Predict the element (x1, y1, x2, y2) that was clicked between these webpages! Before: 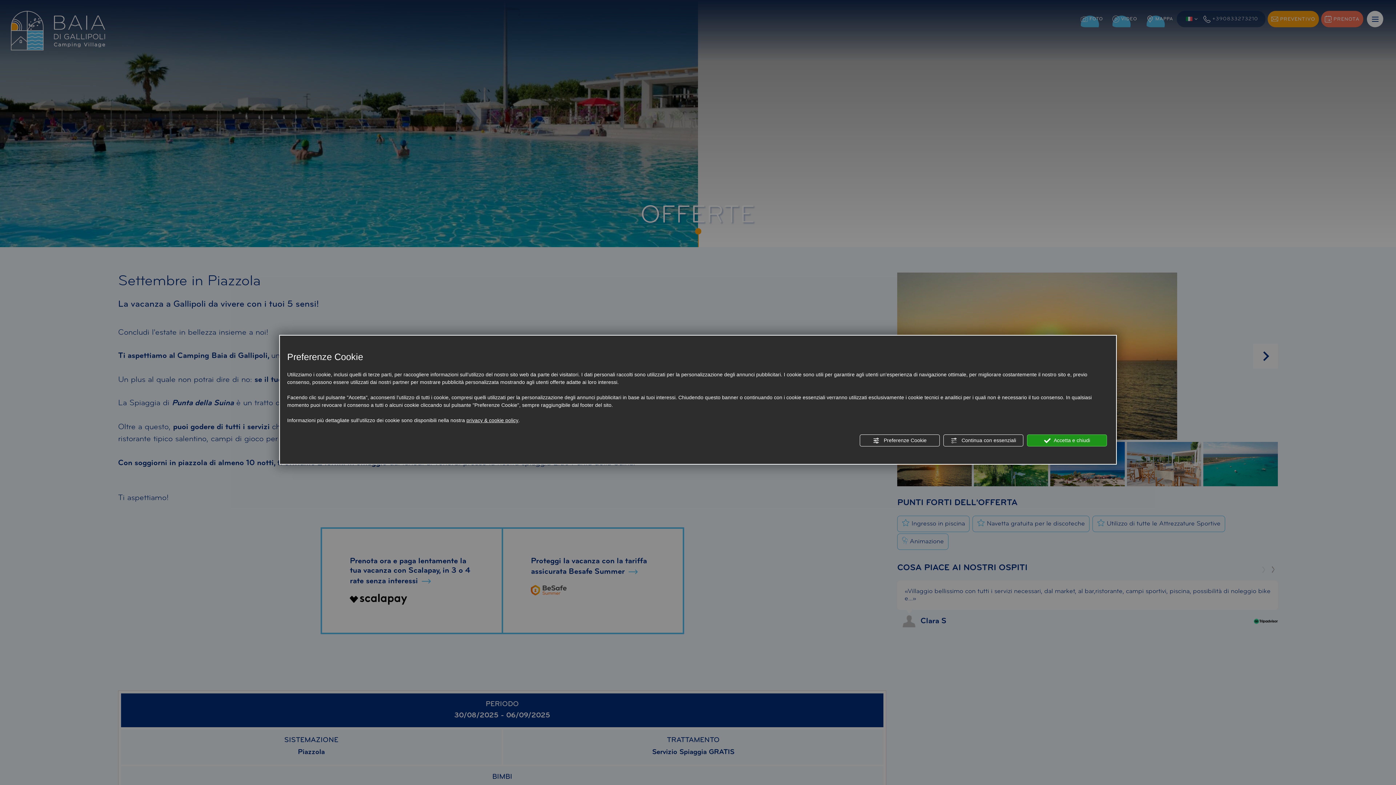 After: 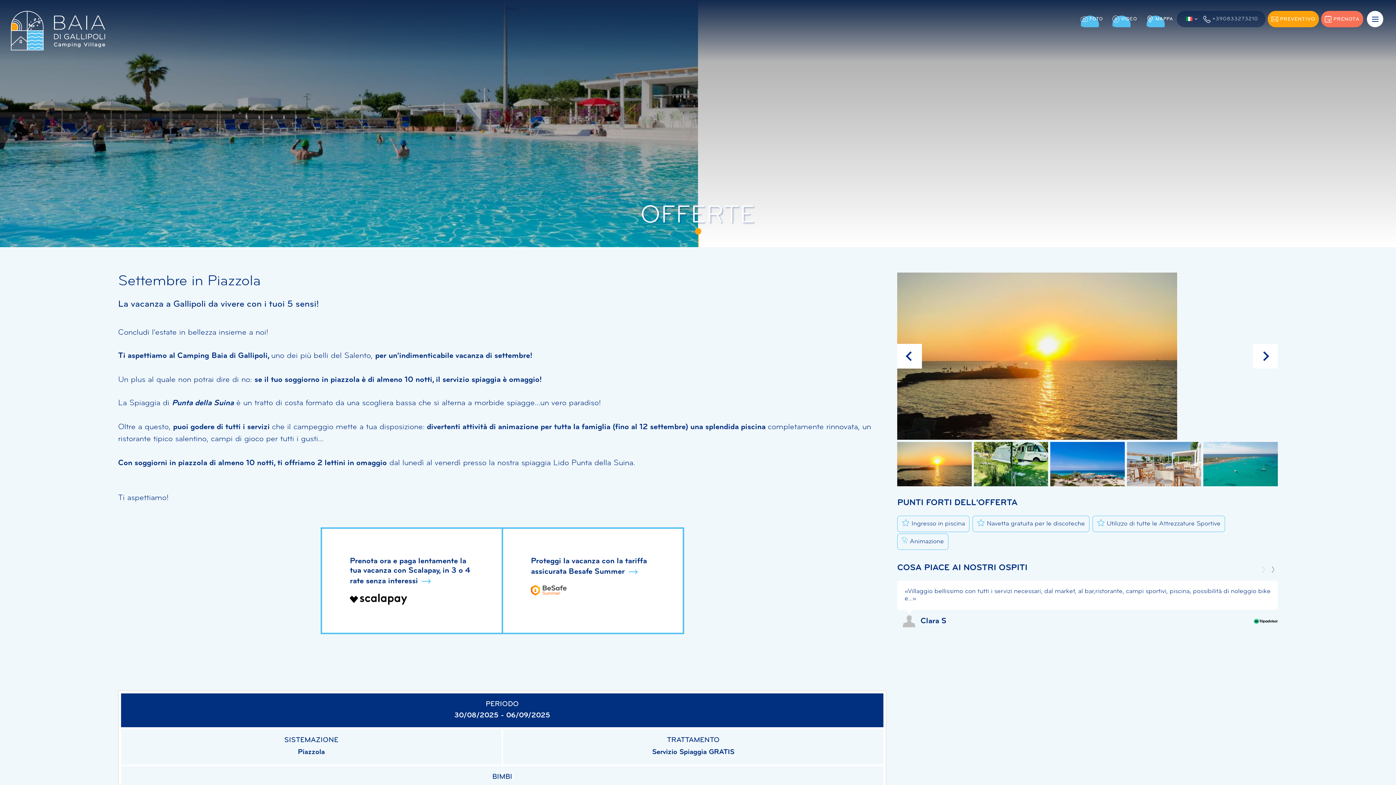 Action: bbox: (1027, 434, 1107, 446) label:  Accetta e chiudi